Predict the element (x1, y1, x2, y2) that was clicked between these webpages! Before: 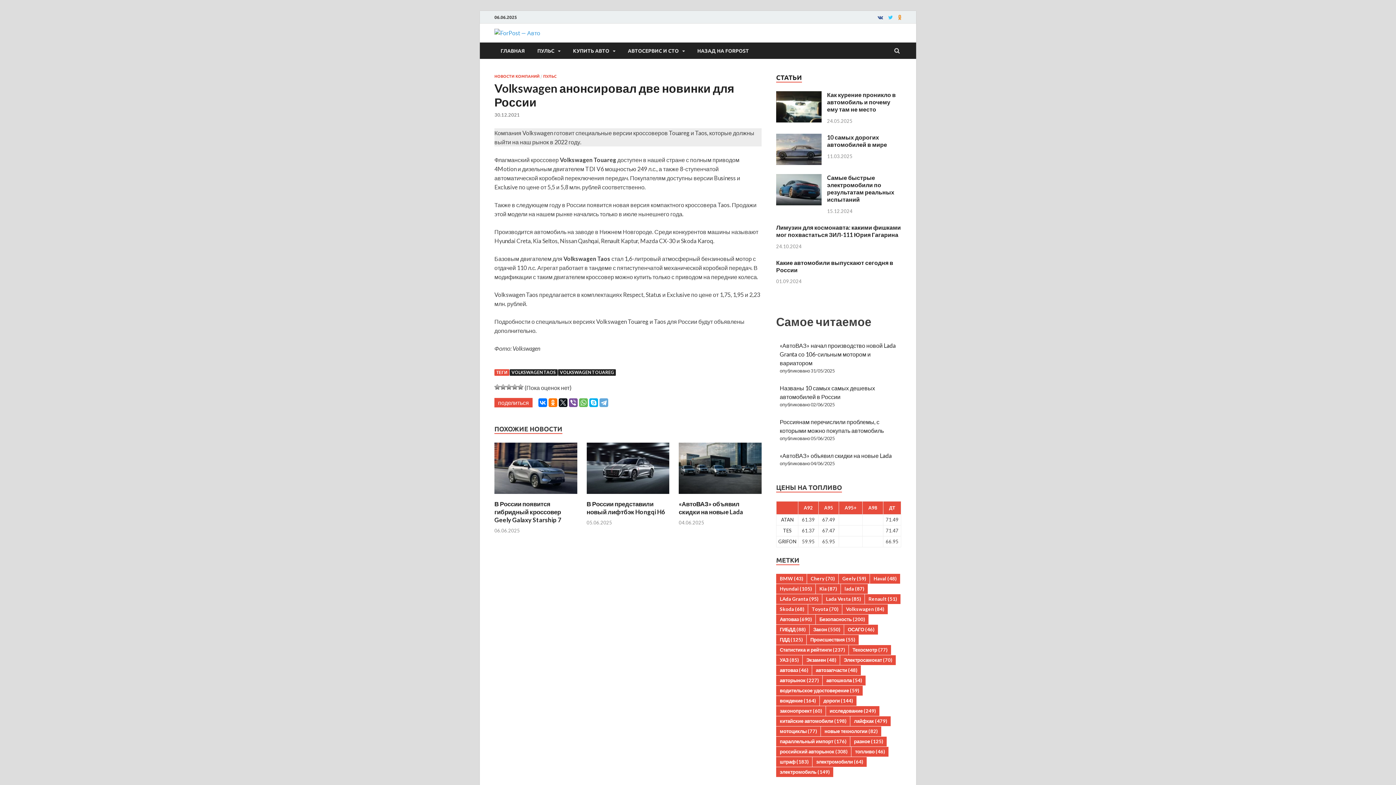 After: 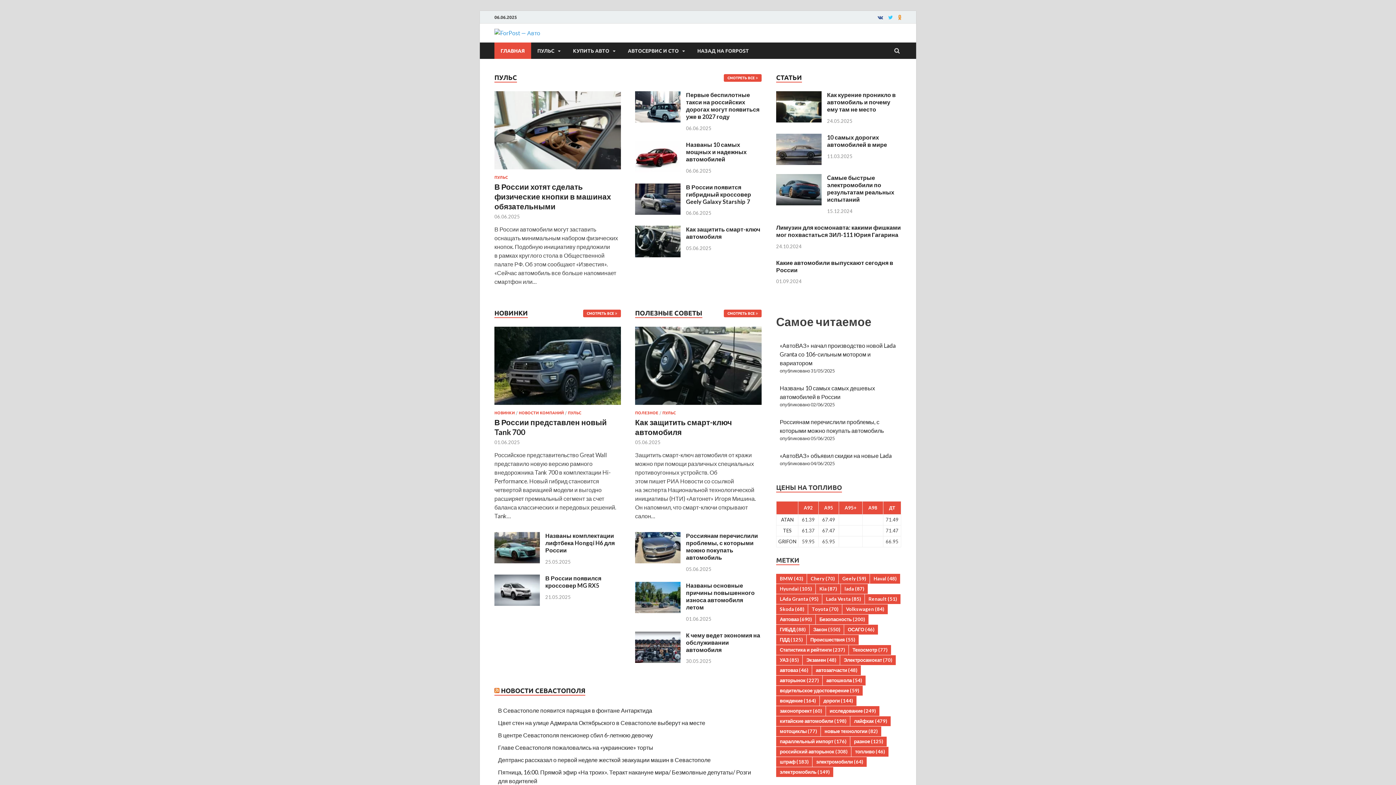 Action: bbox: (494, 29, 540, 36)